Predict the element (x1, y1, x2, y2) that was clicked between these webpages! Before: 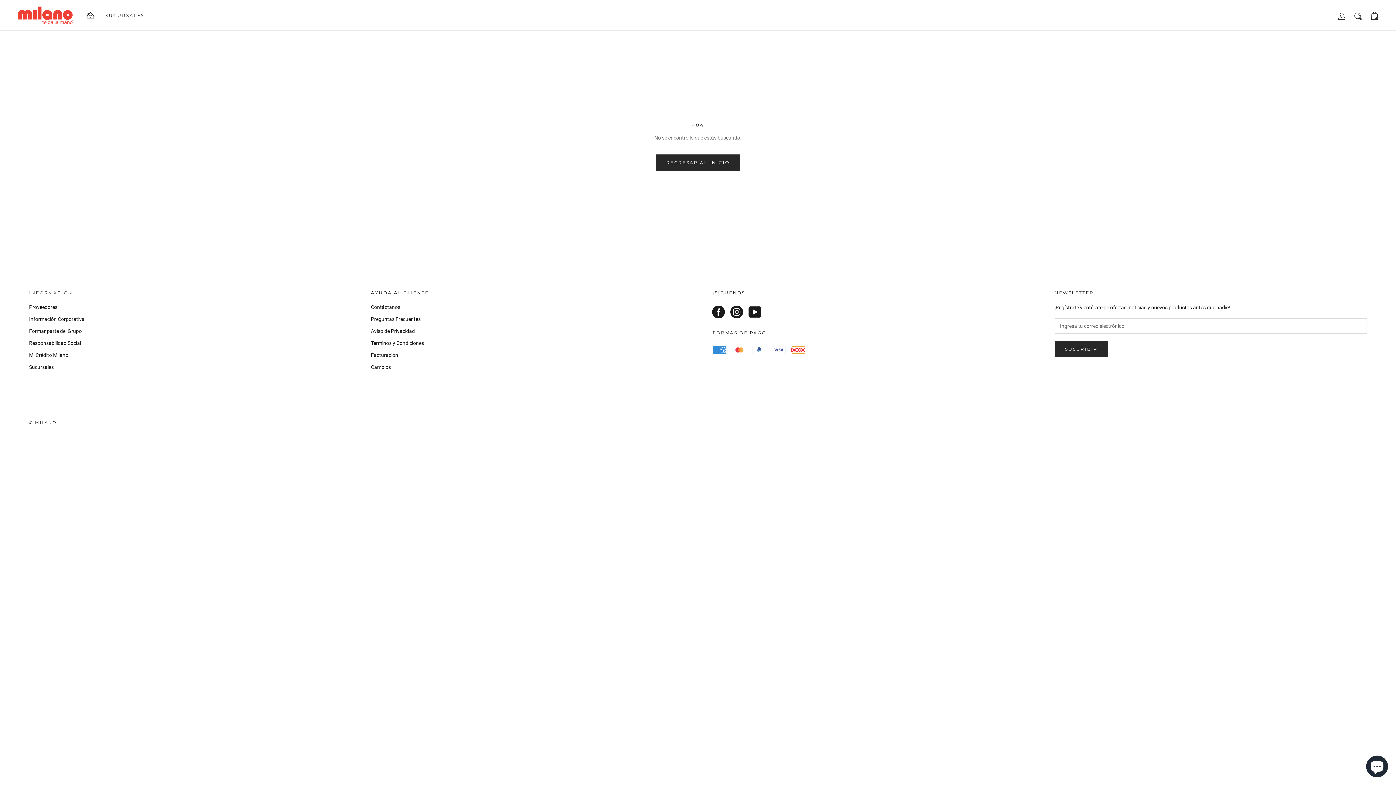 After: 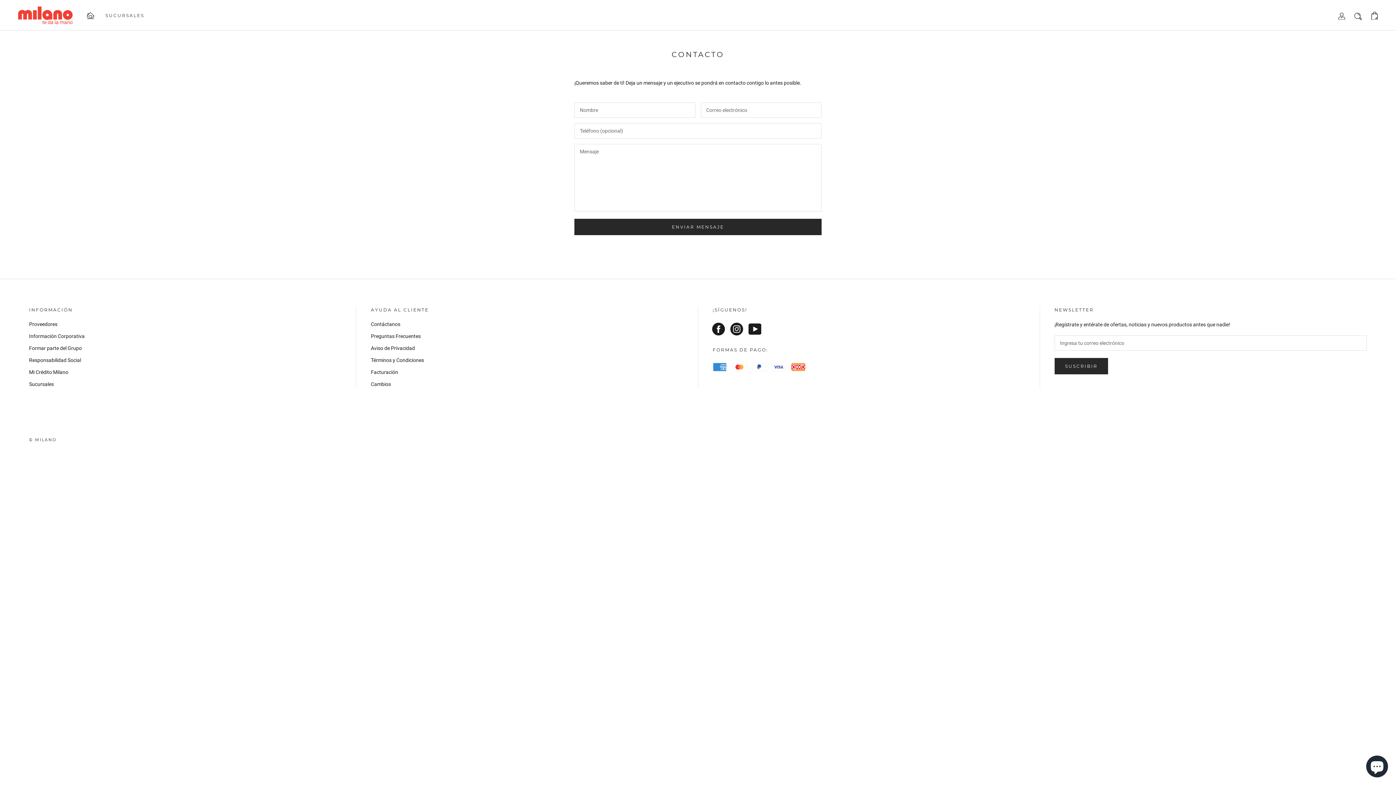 Action: bbox: (371, 303, 683, 311) label: Contáctanos